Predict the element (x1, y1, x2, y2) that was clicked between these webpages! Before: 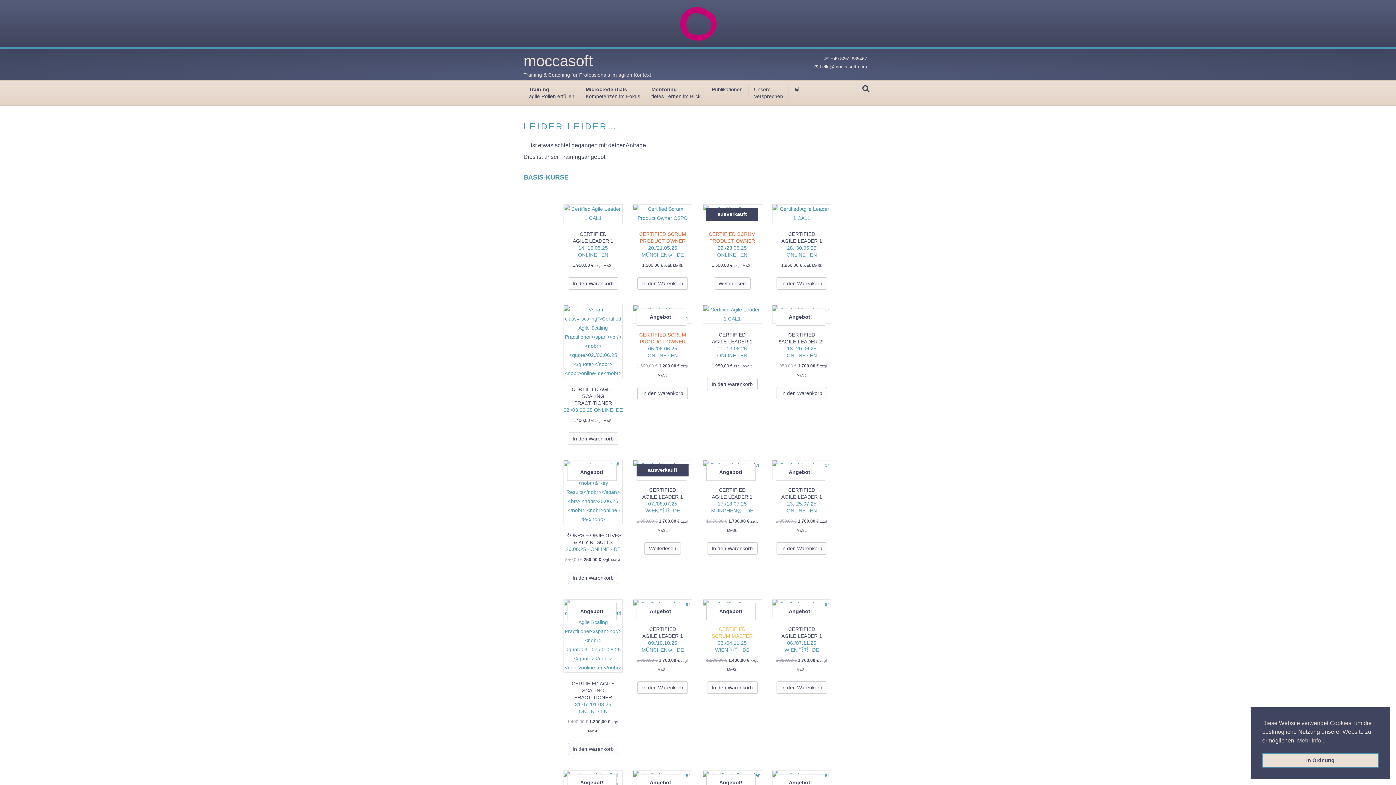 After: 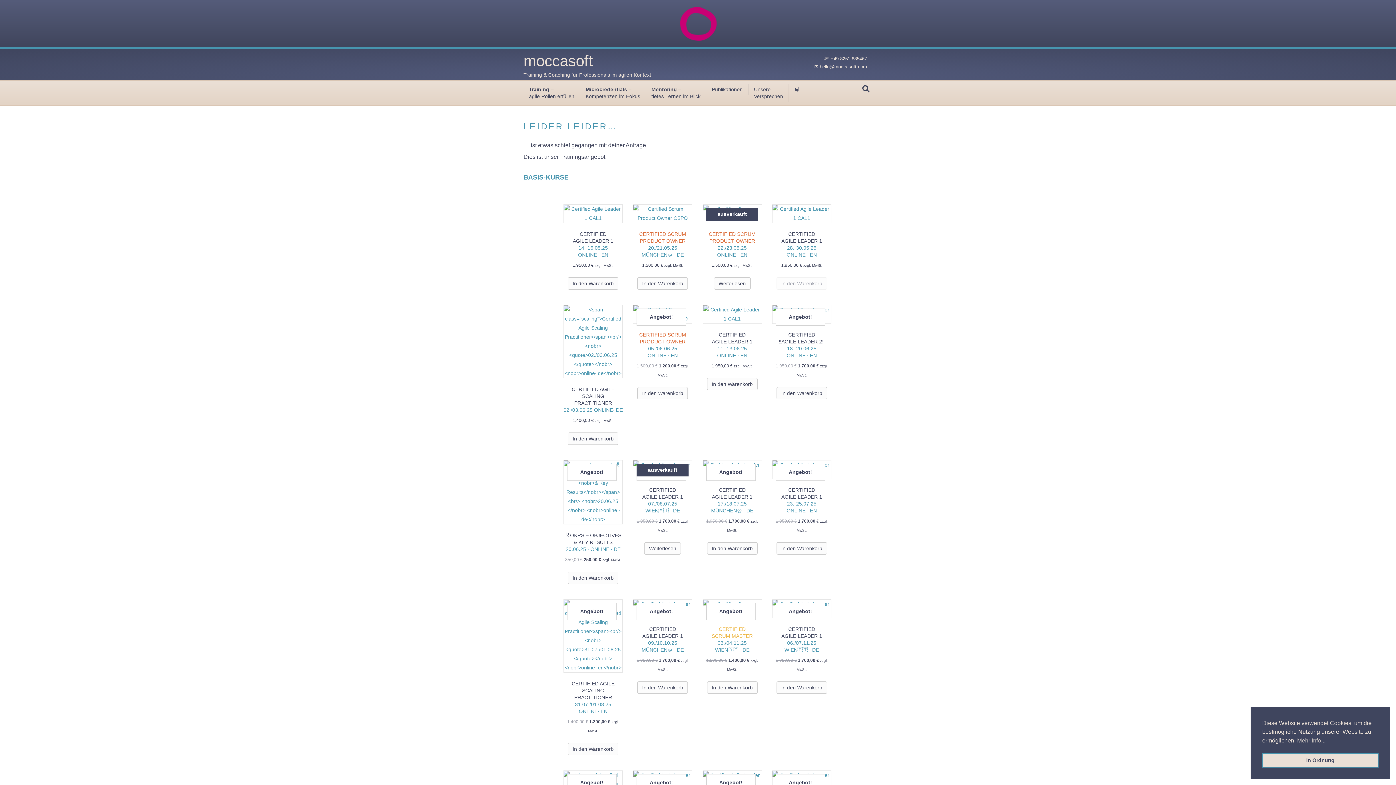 Action: bbox: (776, 277, 827, 289) label: In den Warenkorb legen: „Certified Agile Leader 1 28.-30.05.25 online · en“